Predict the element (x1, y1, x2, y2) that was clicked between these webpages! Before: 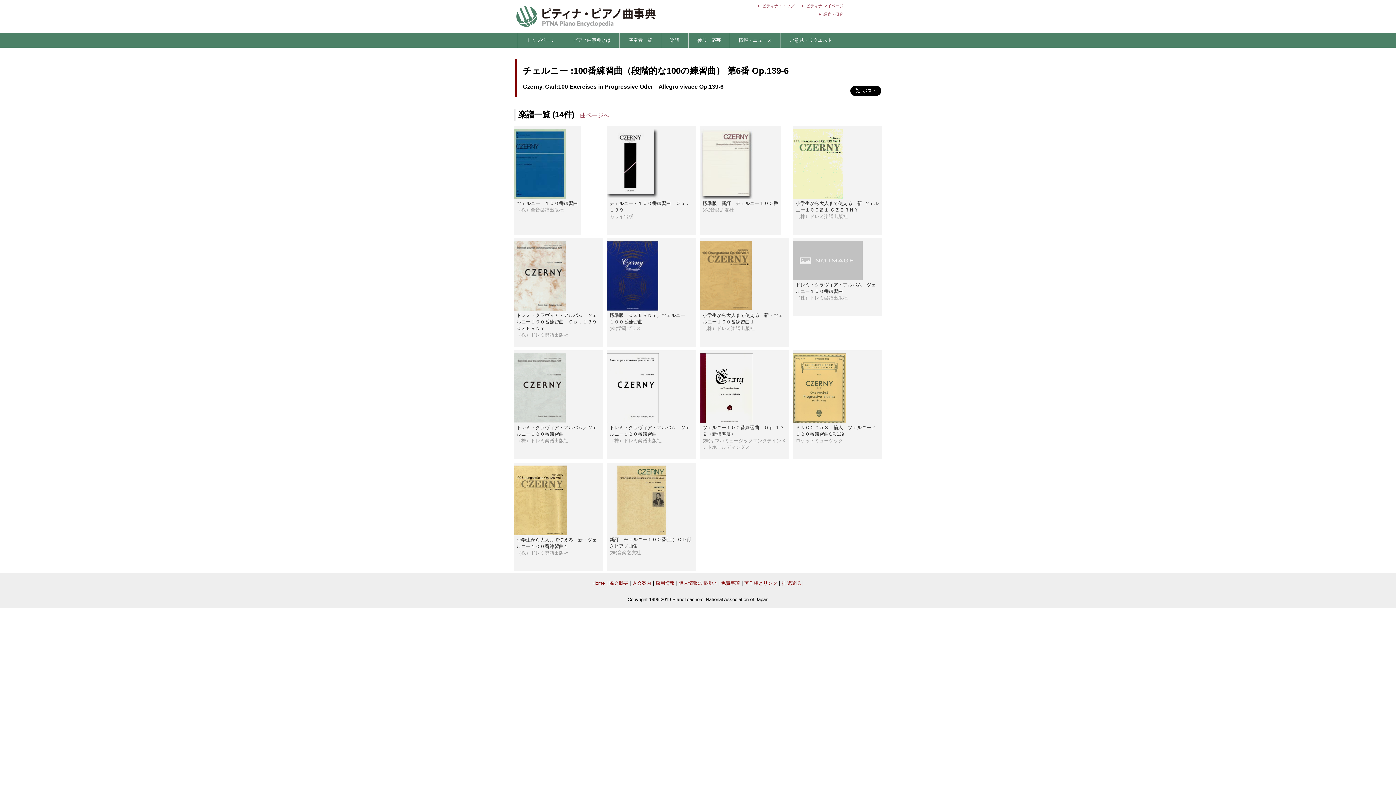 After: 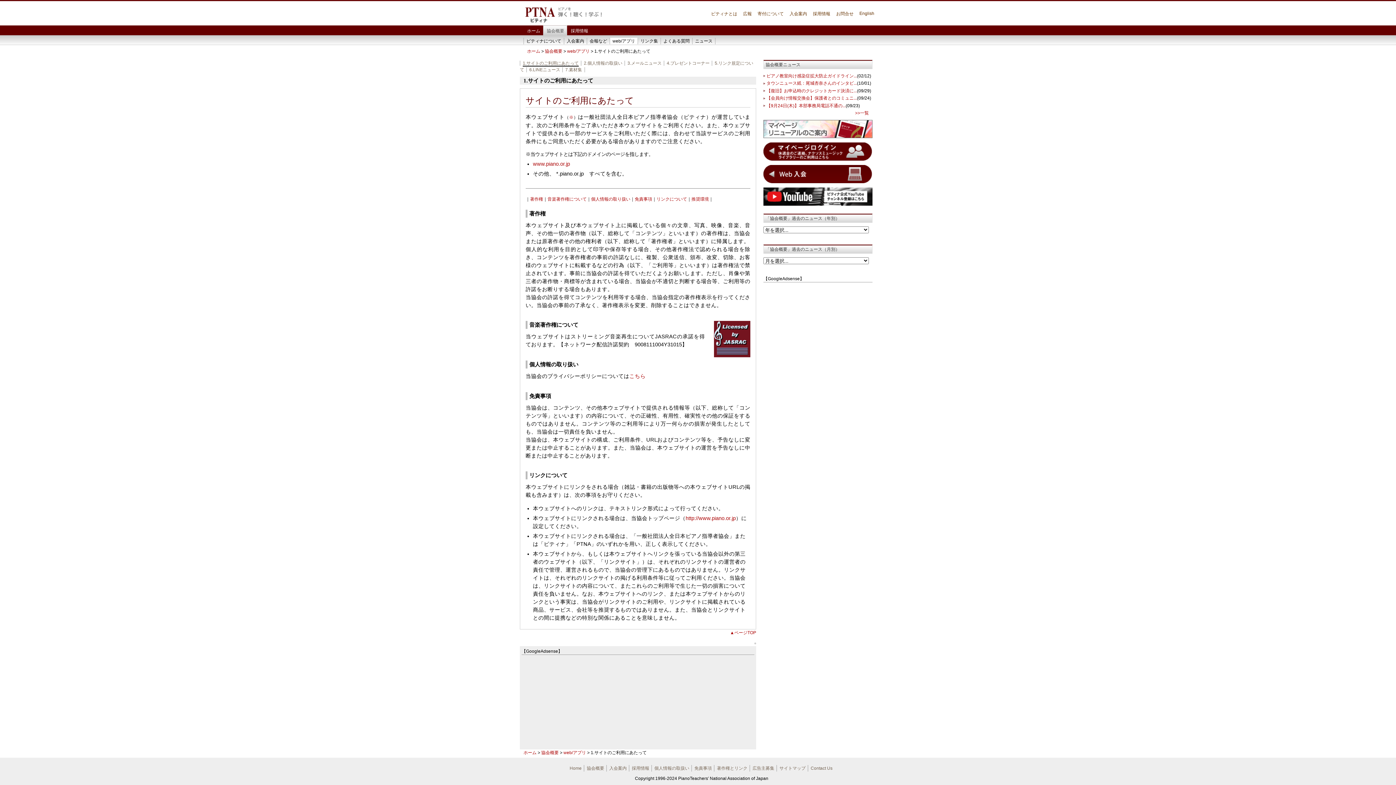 Action: bbox: (721, 580, 740, 586) label: 免責事項